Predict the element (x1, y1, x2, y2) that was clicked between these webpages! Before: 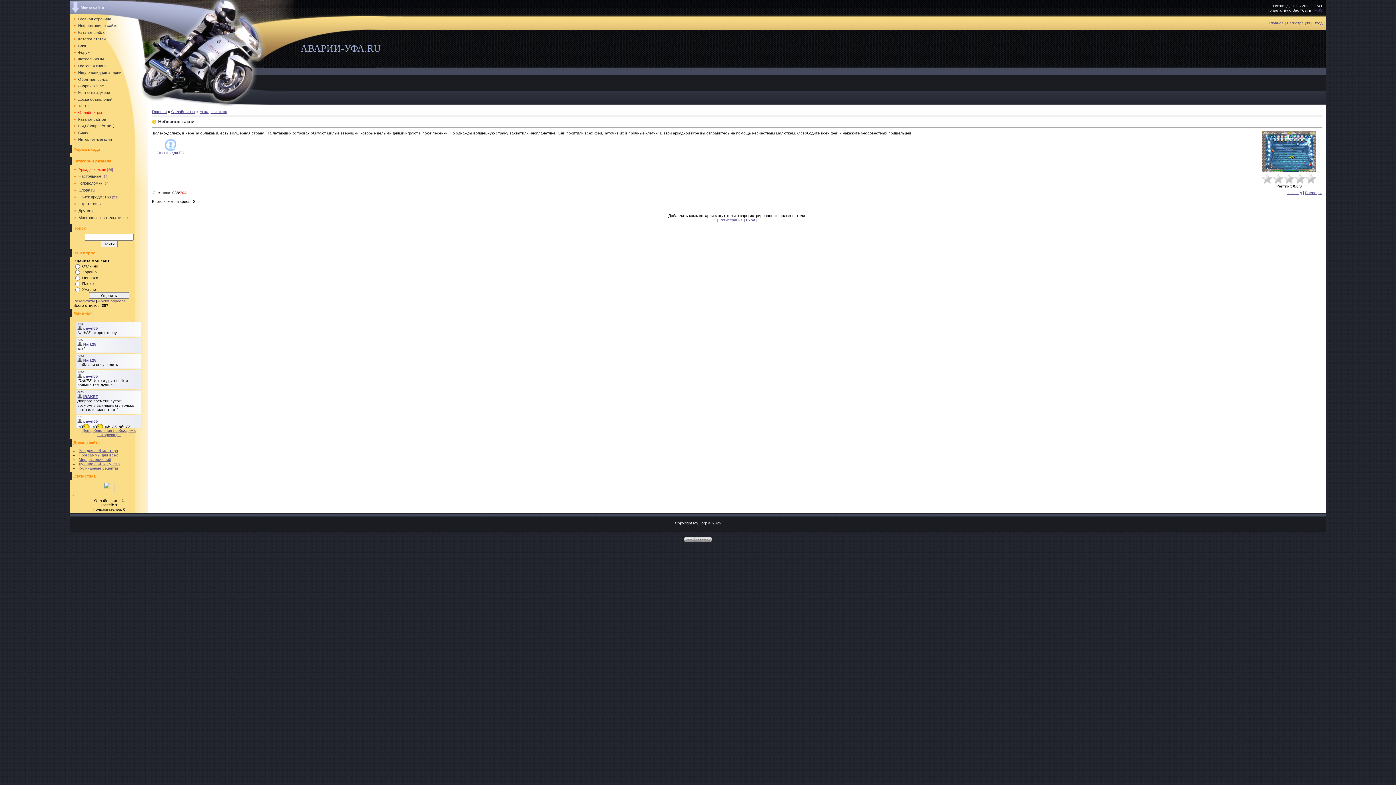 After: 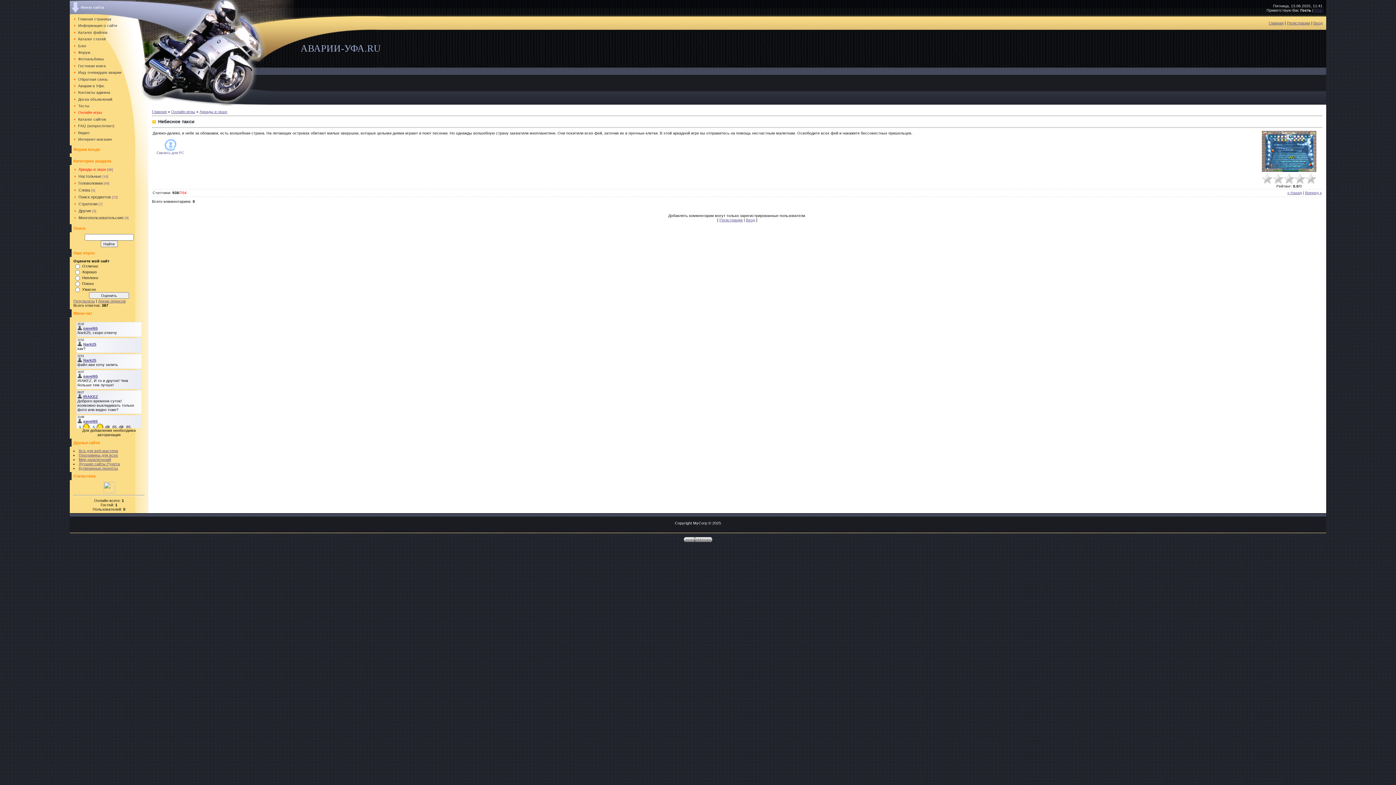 Action: label: Для добавления необходима авторизация bbox: (82, 428, 135, 437)